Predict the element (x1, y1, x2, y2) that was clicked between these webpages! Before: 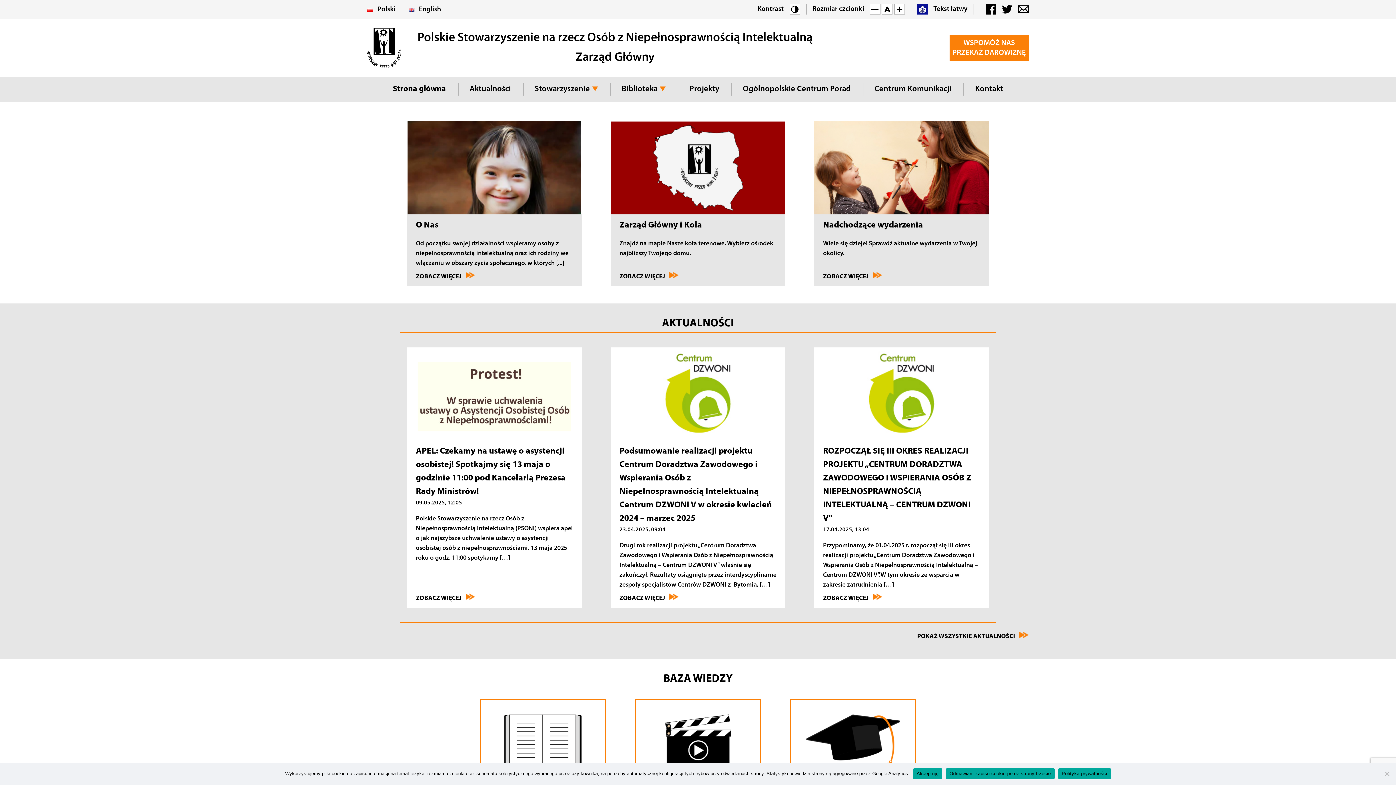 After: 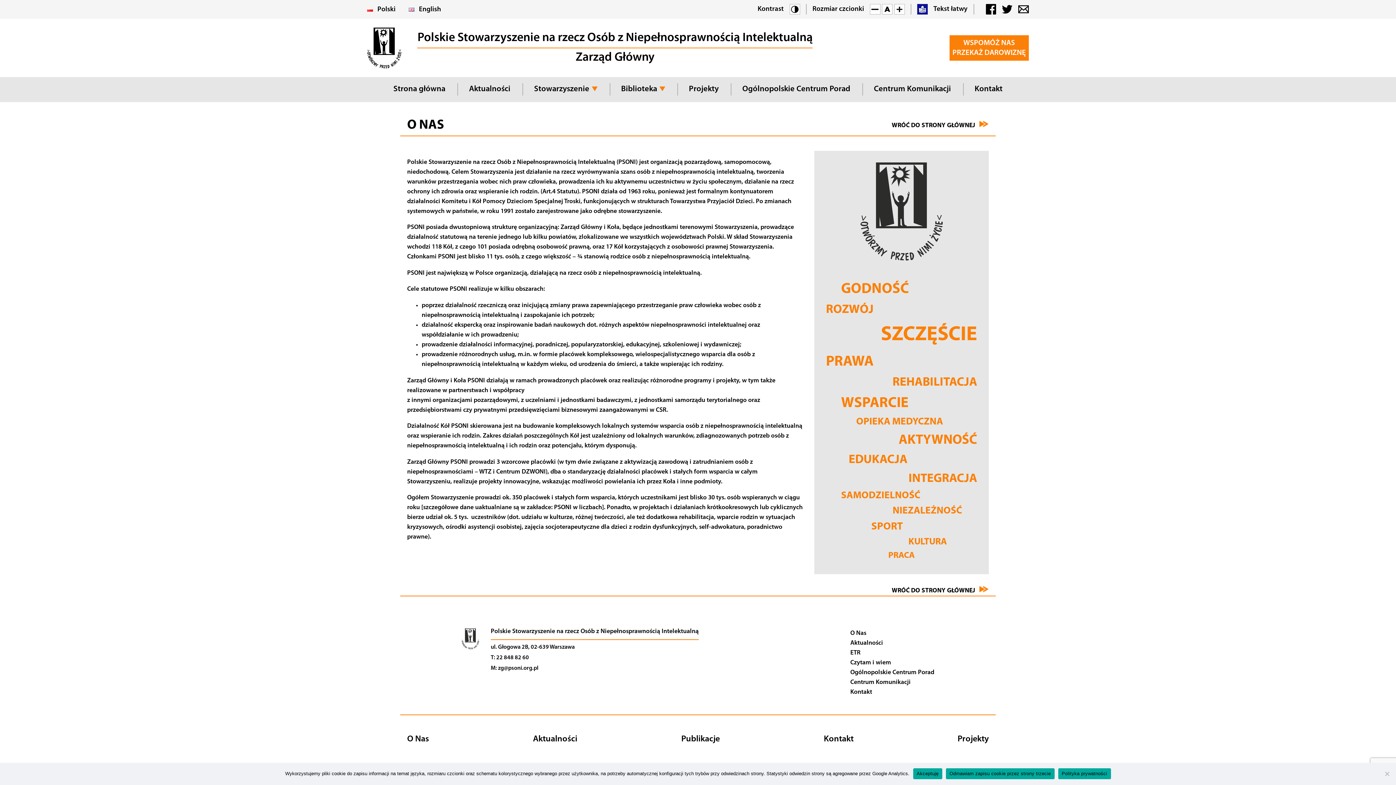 Action: label: Zobacz więcej bbox: (416, 272, 475, 281)